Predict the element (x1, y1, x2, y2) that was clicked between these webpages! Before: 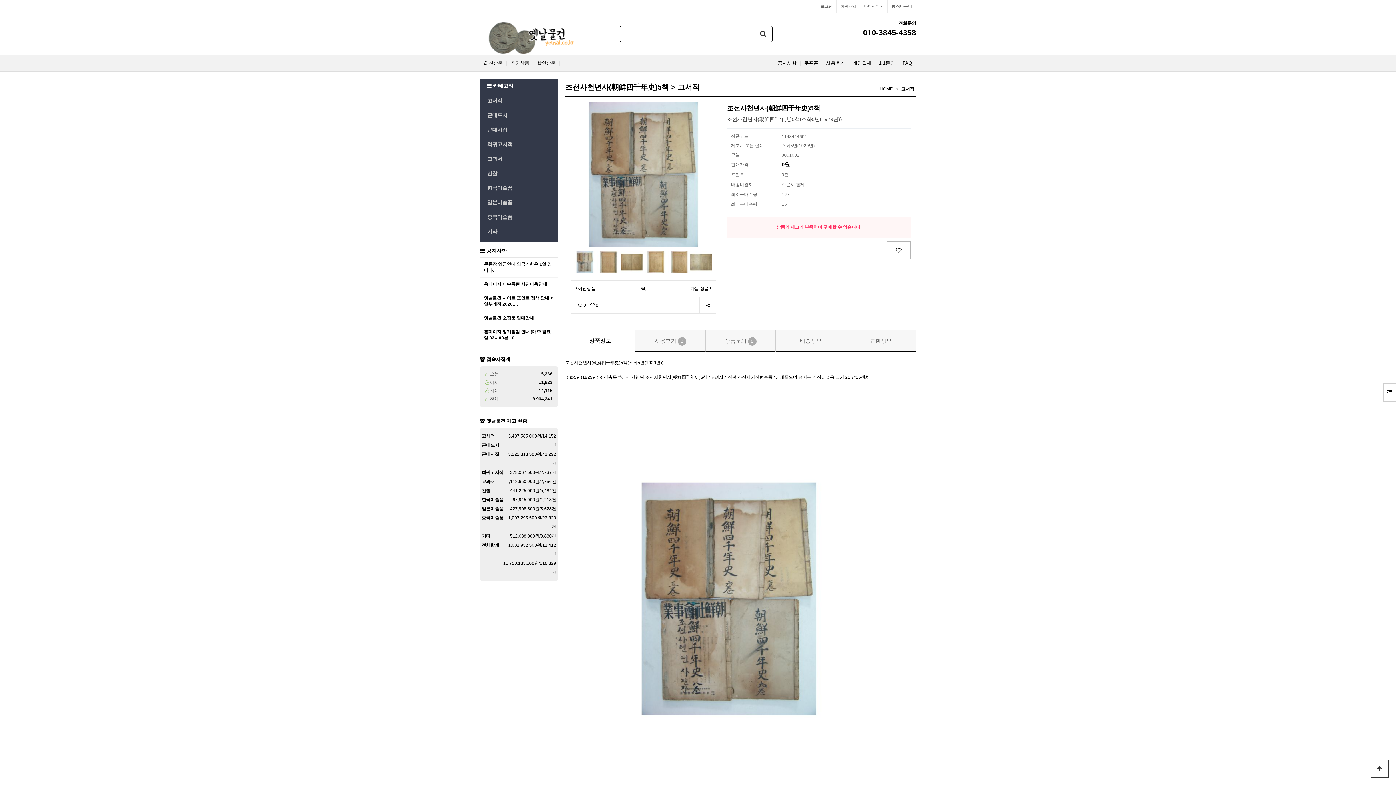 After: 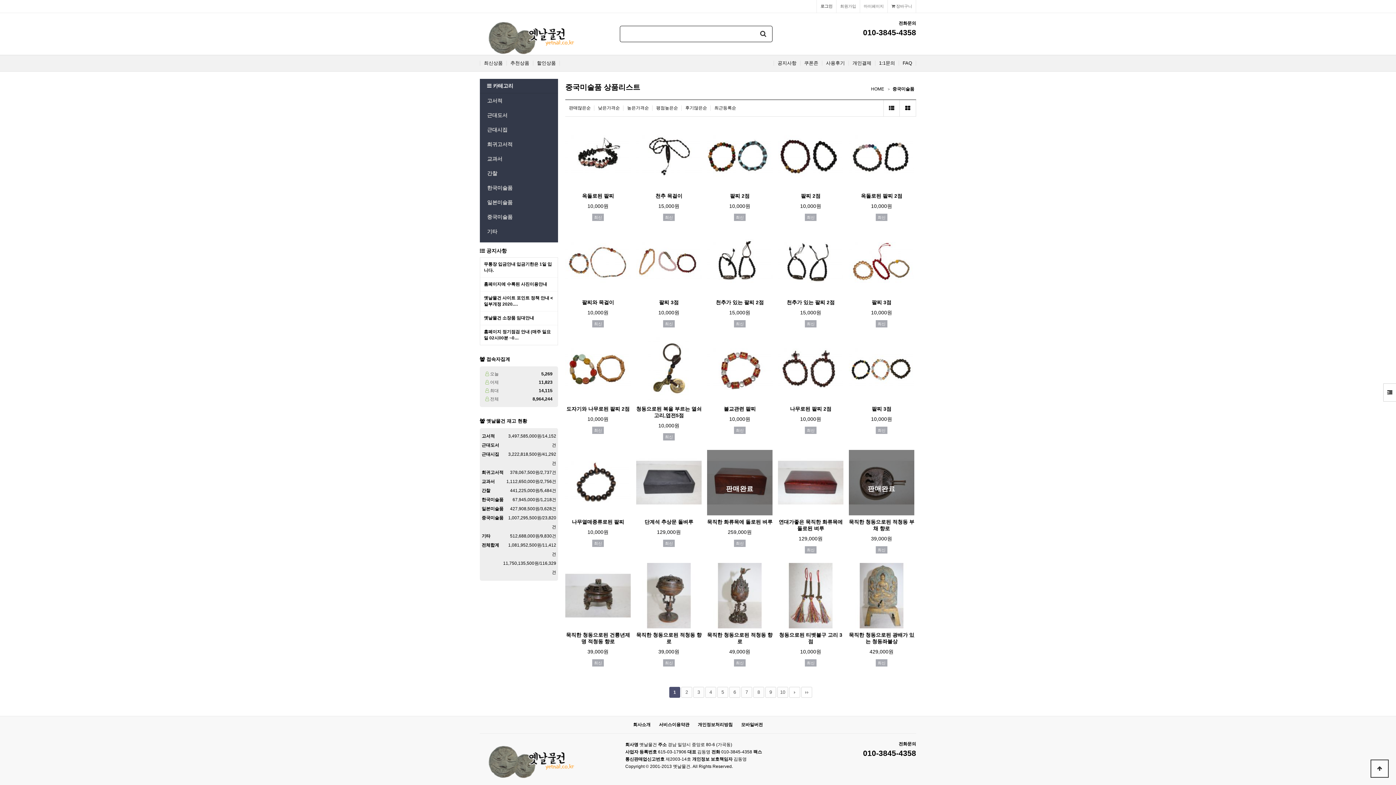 Action: bbox: (480, 209, 558, 224) label: 중국미술품